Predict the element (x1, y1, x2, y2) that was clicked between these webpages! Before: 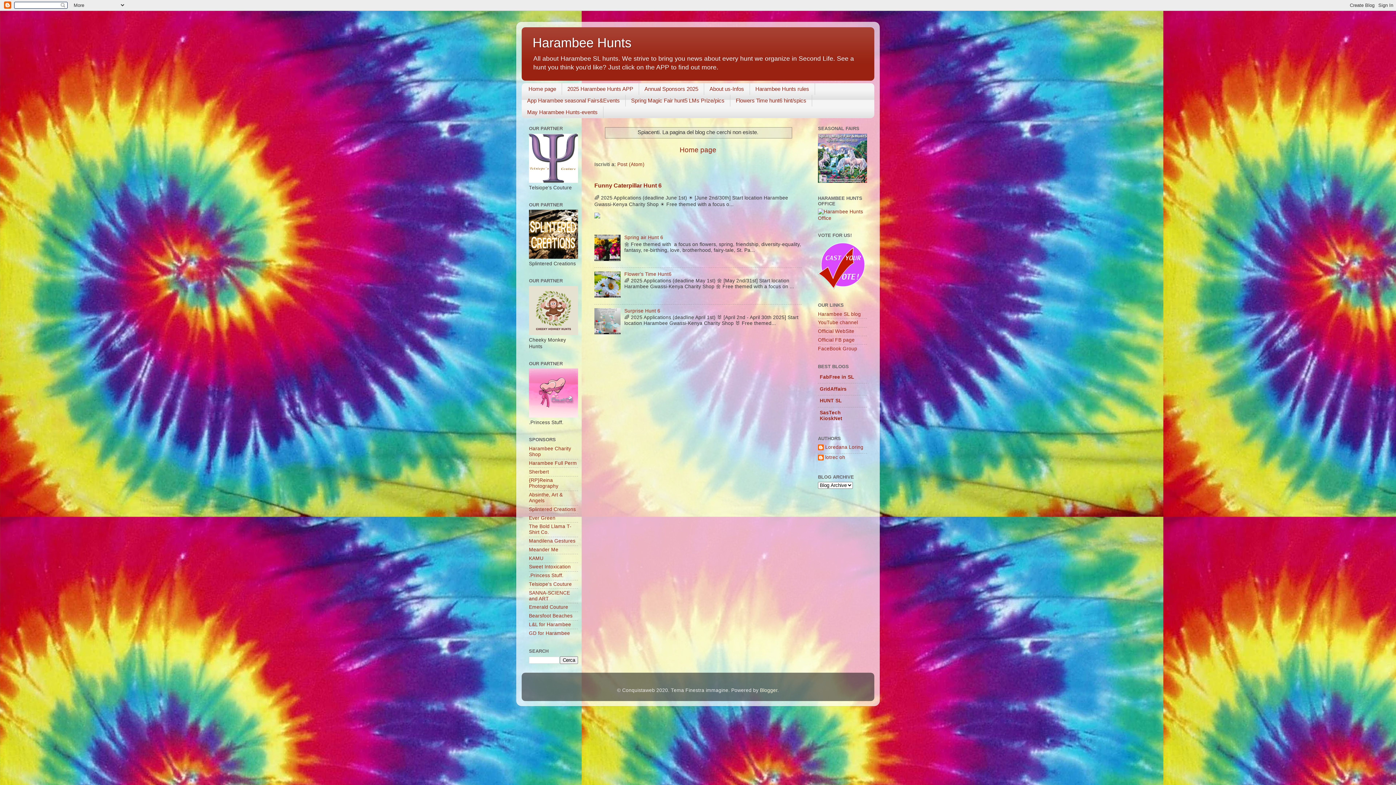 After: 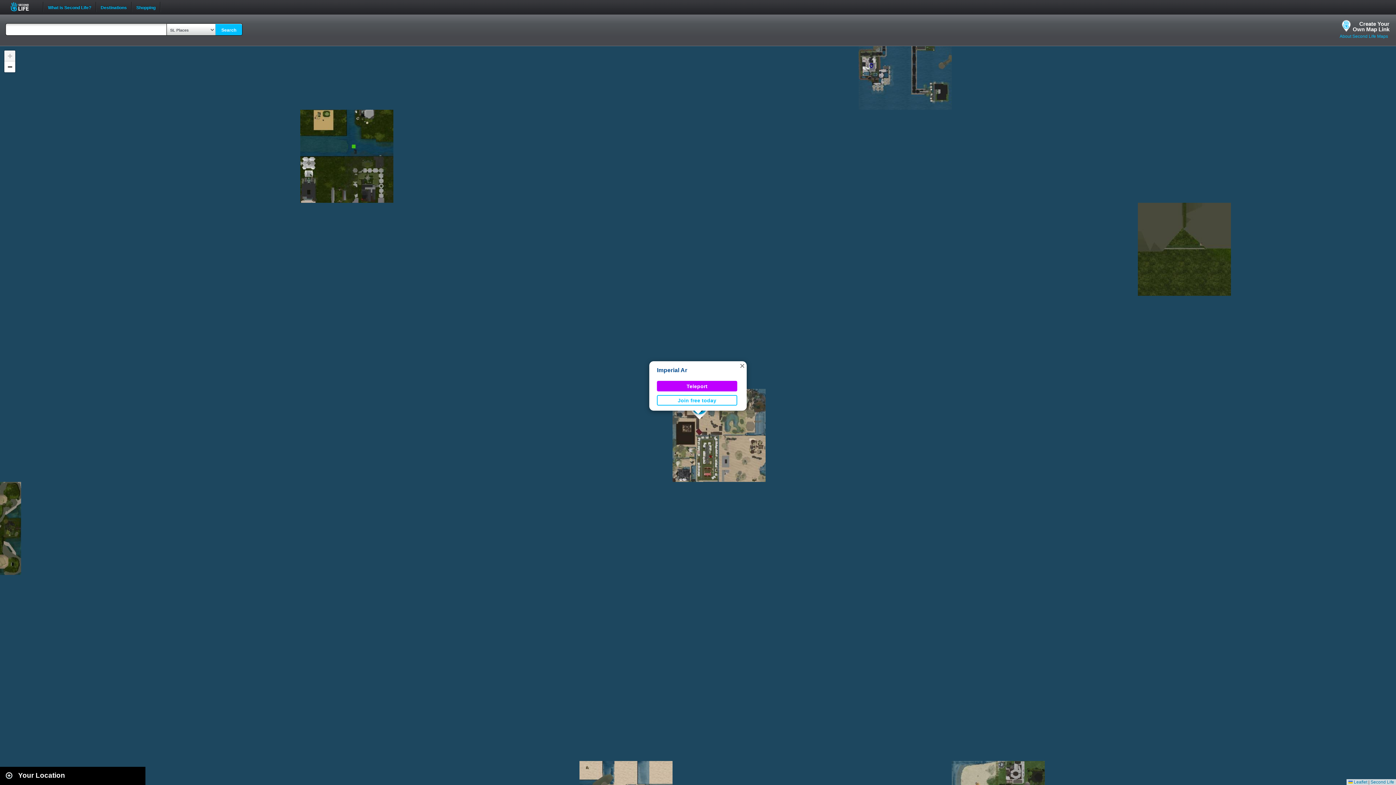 Action: label: GD for Harambee bbox: (529, 630, 570, 636)